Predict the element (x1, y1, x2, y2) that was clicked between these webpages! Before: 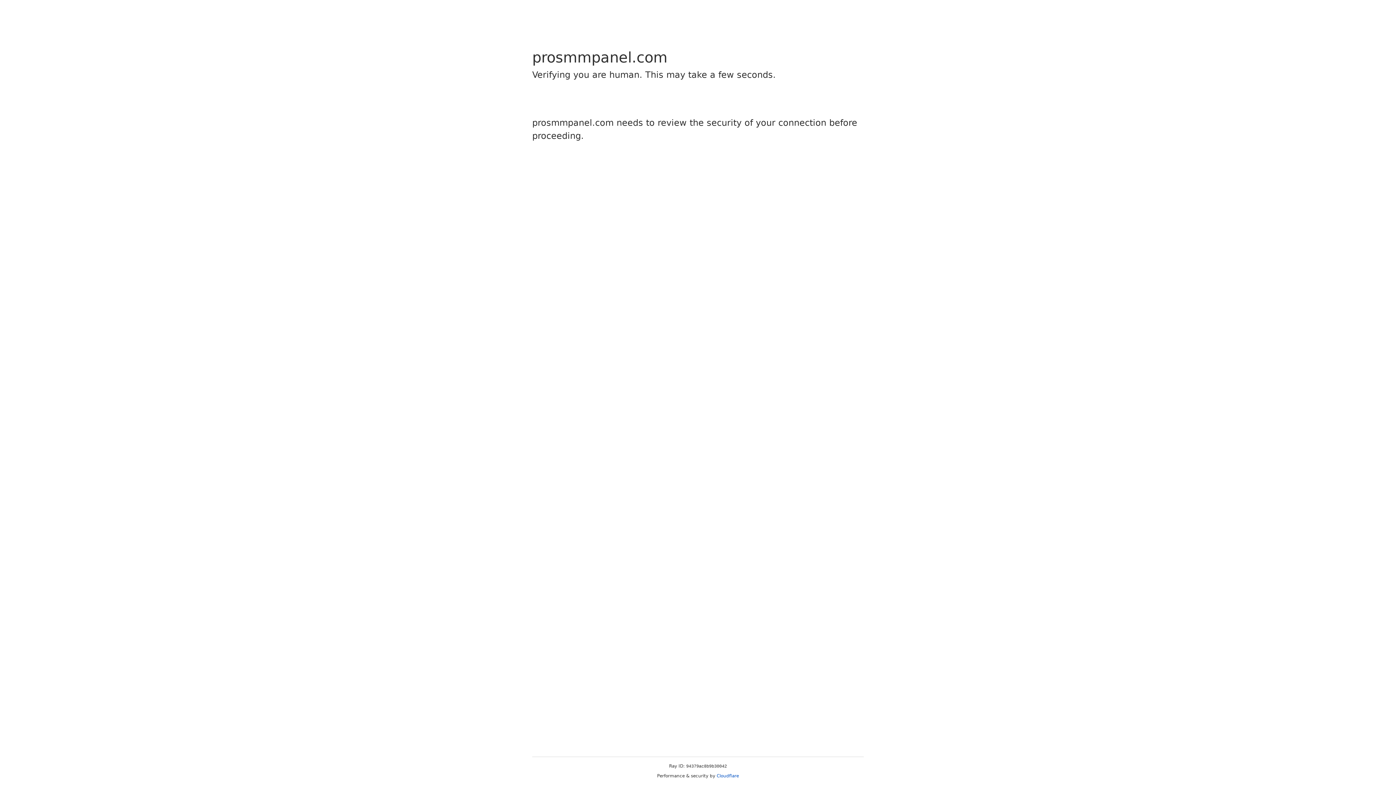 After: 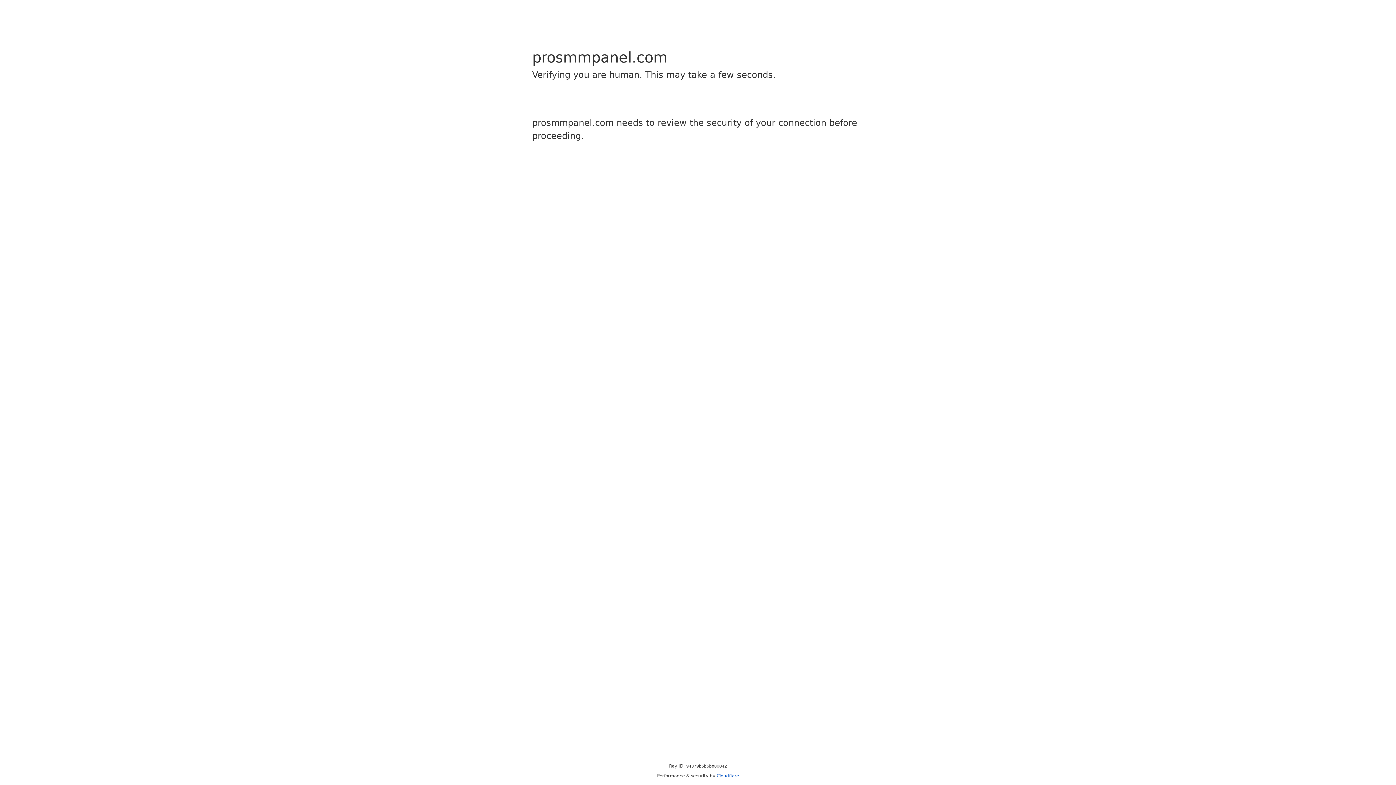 Action: label: Cloudflare bbox: (716, 773, 739, 778)